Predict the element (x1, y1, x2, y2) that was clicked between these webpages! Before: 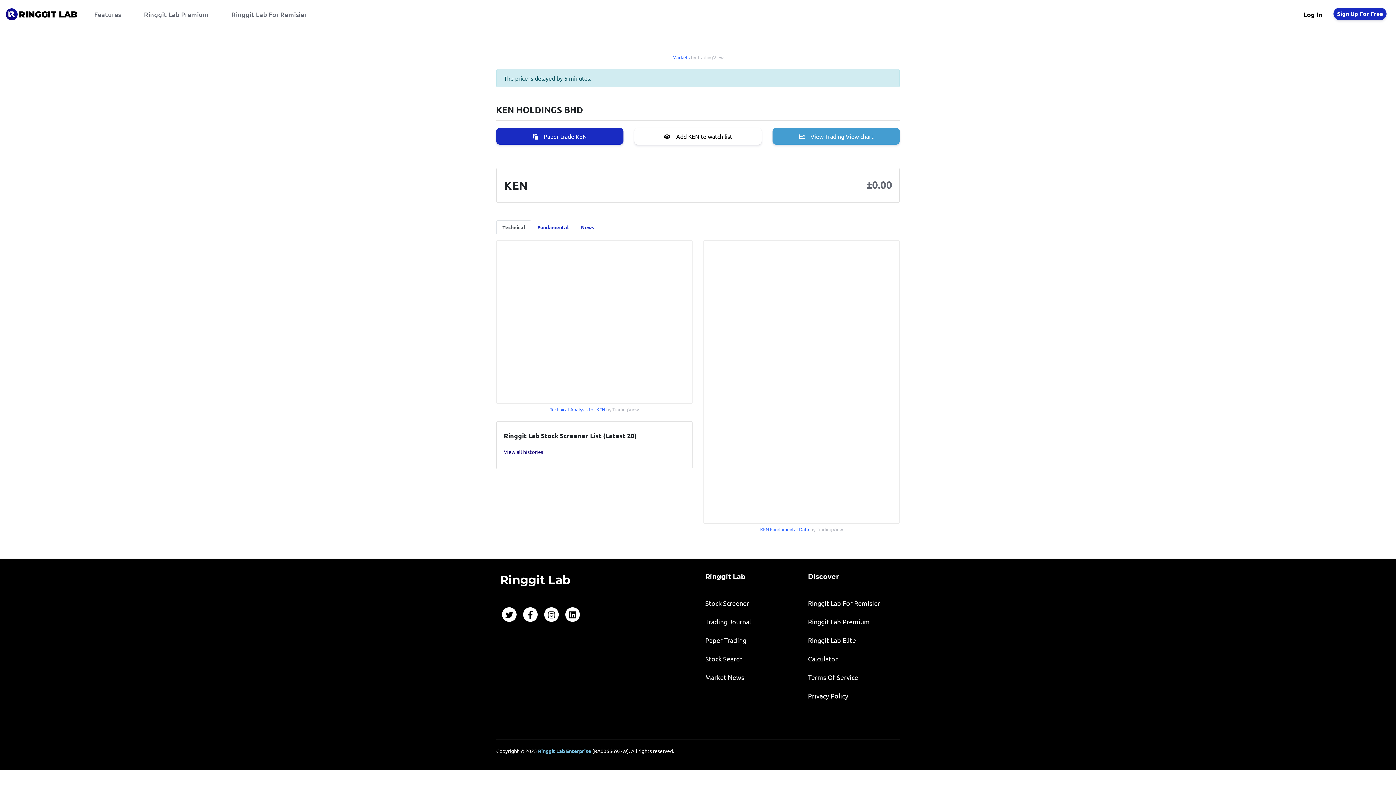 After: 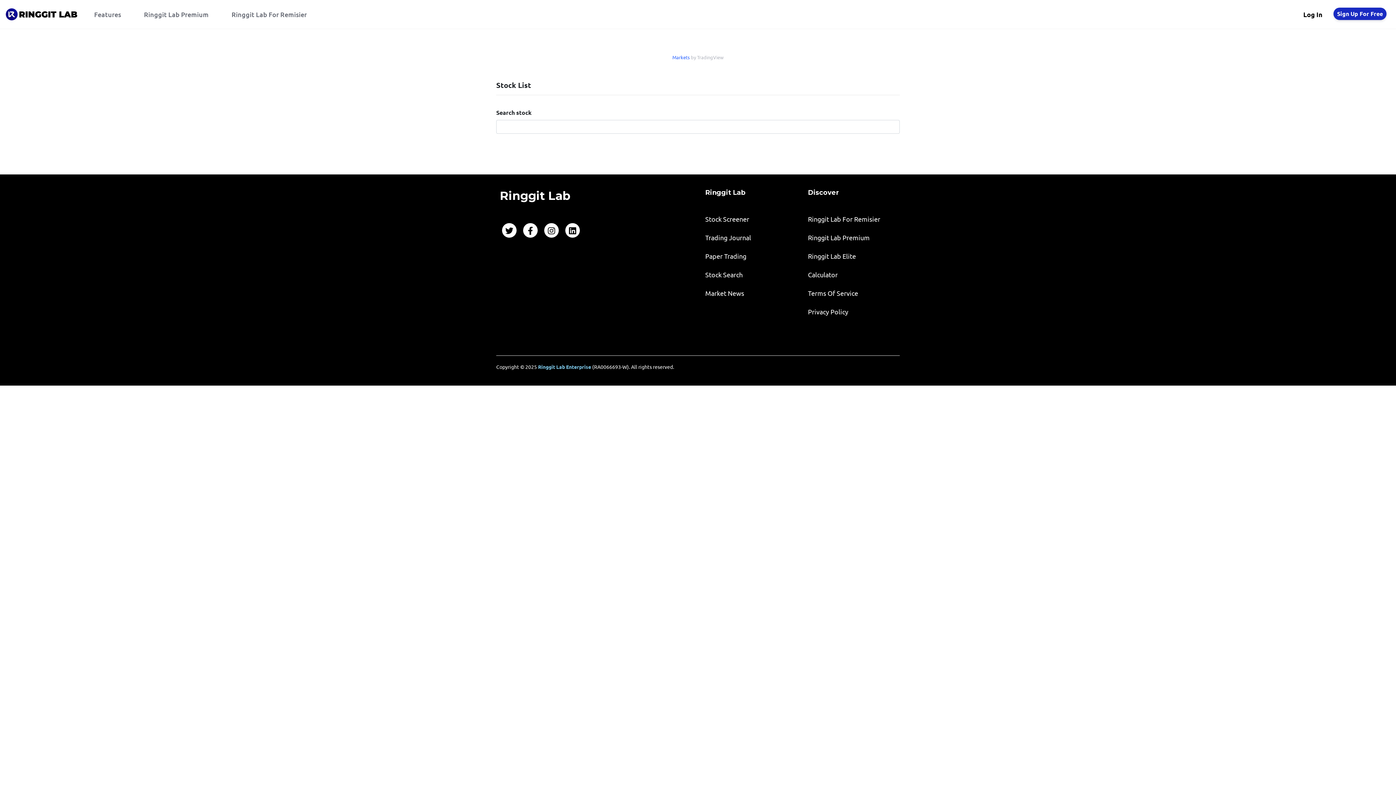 Action: bbox: (705, 654, 797, 664) label: Stock Search